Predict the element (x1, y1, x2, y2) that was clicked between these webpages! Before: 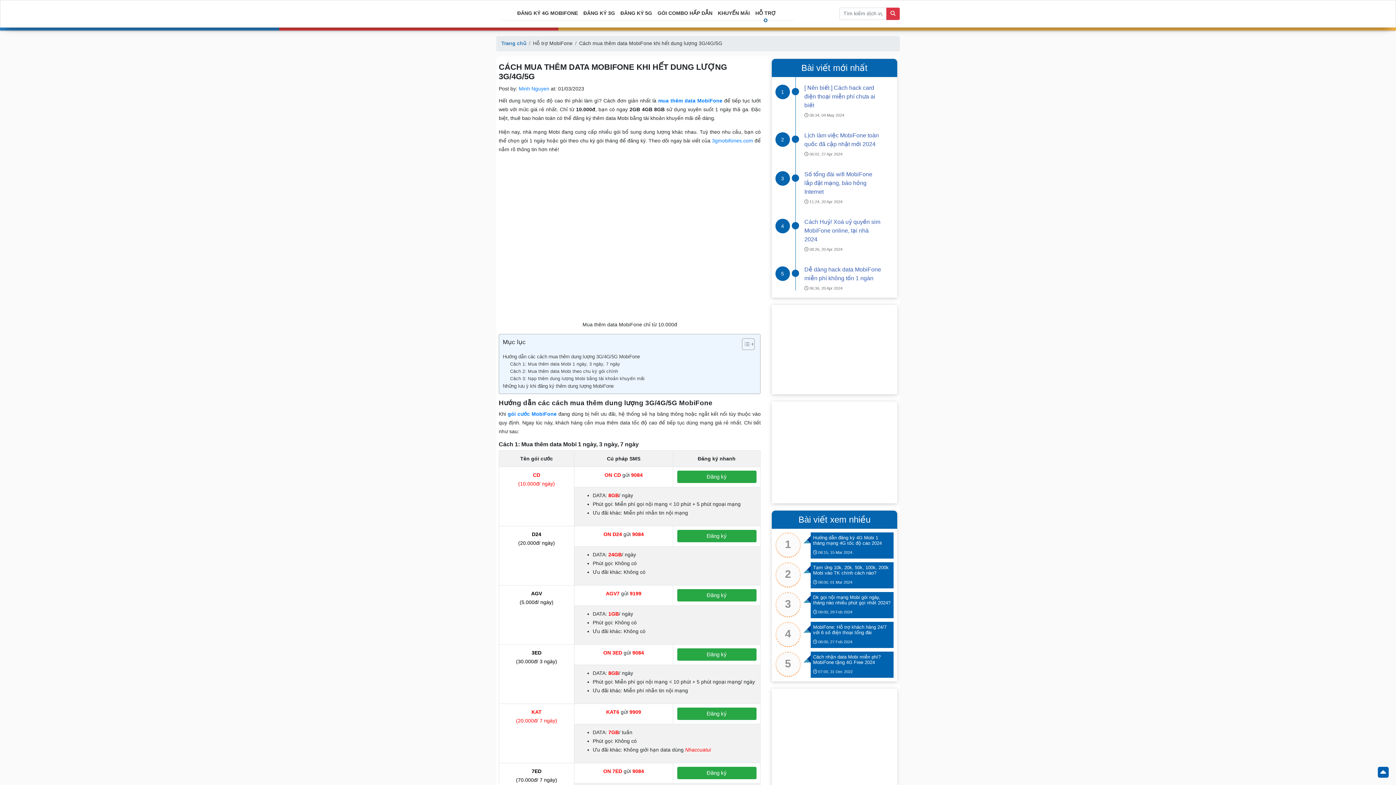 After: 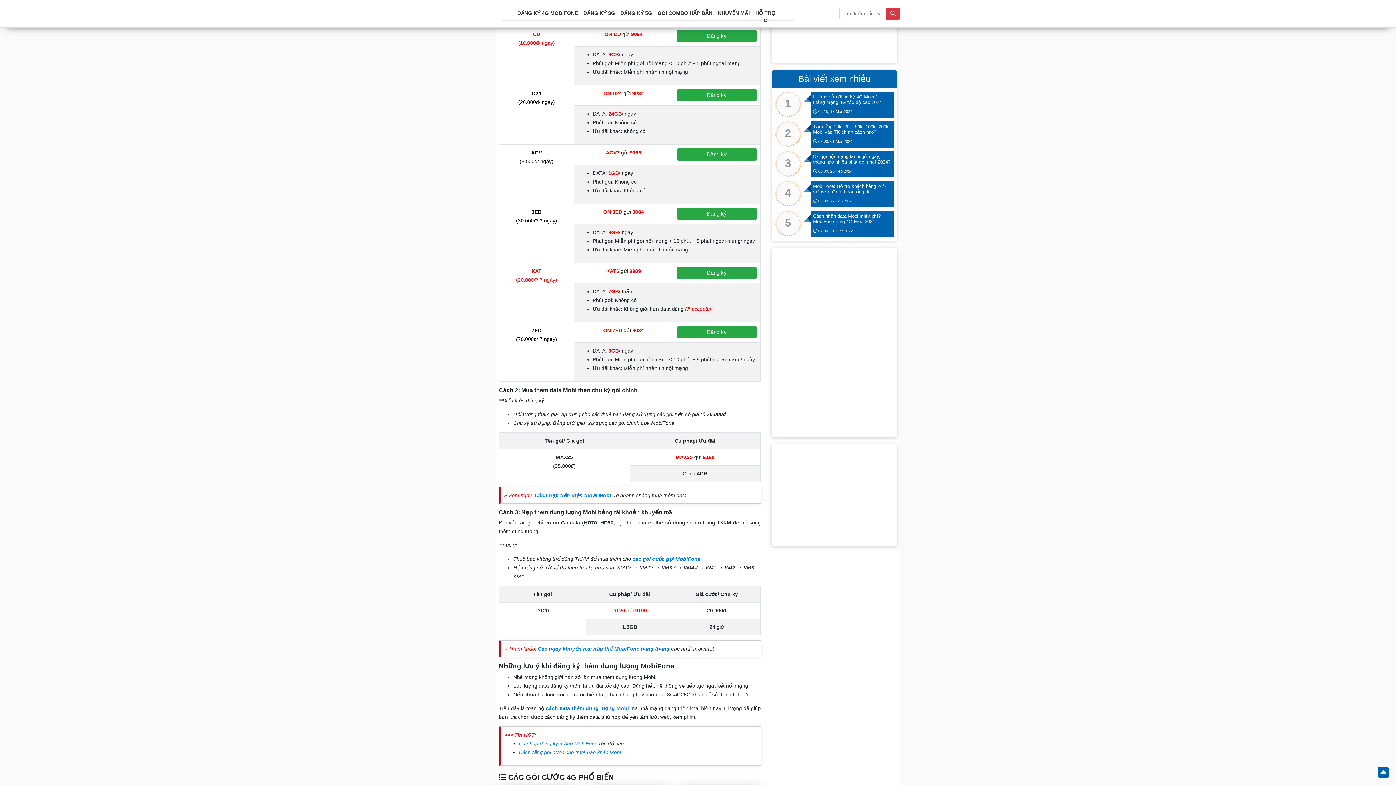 Action: label: Cách 1: Mua thêm data Mobi 1 ngày, 3 ngày, 7 ngày bbox: (510, 360, 620, 367)